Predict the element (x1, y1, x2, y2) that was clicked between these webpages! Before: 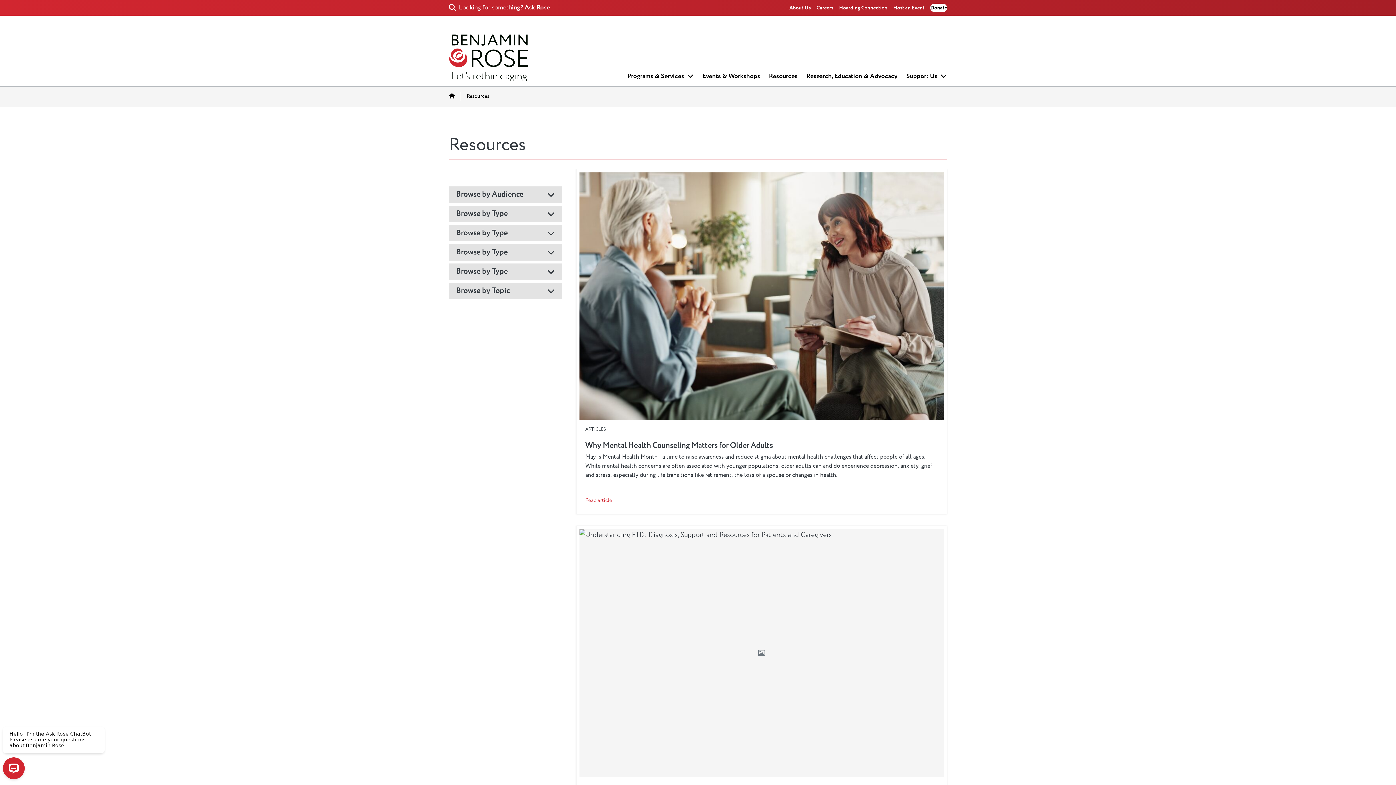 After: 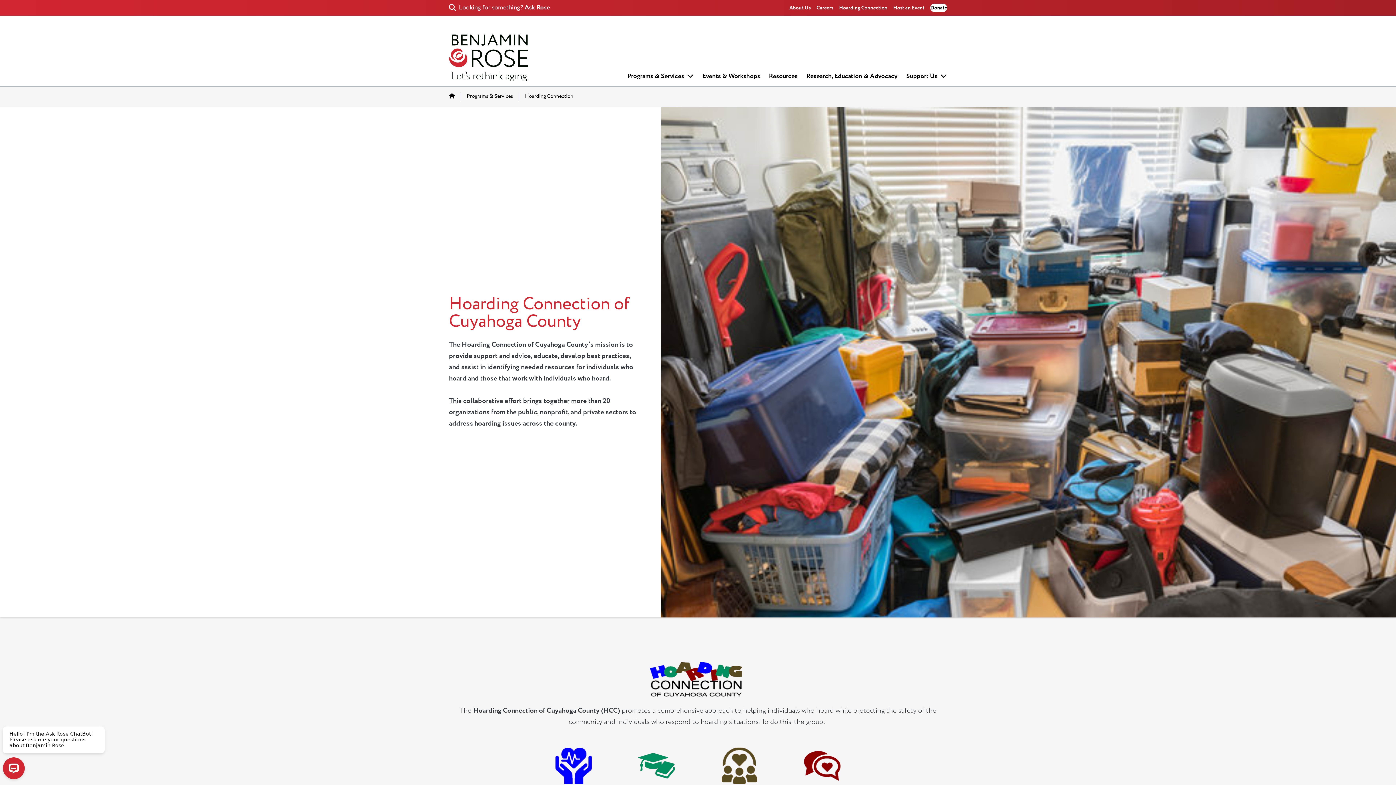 Action: label: Hoarding Connection bbox: (839, 3, 887, 12)